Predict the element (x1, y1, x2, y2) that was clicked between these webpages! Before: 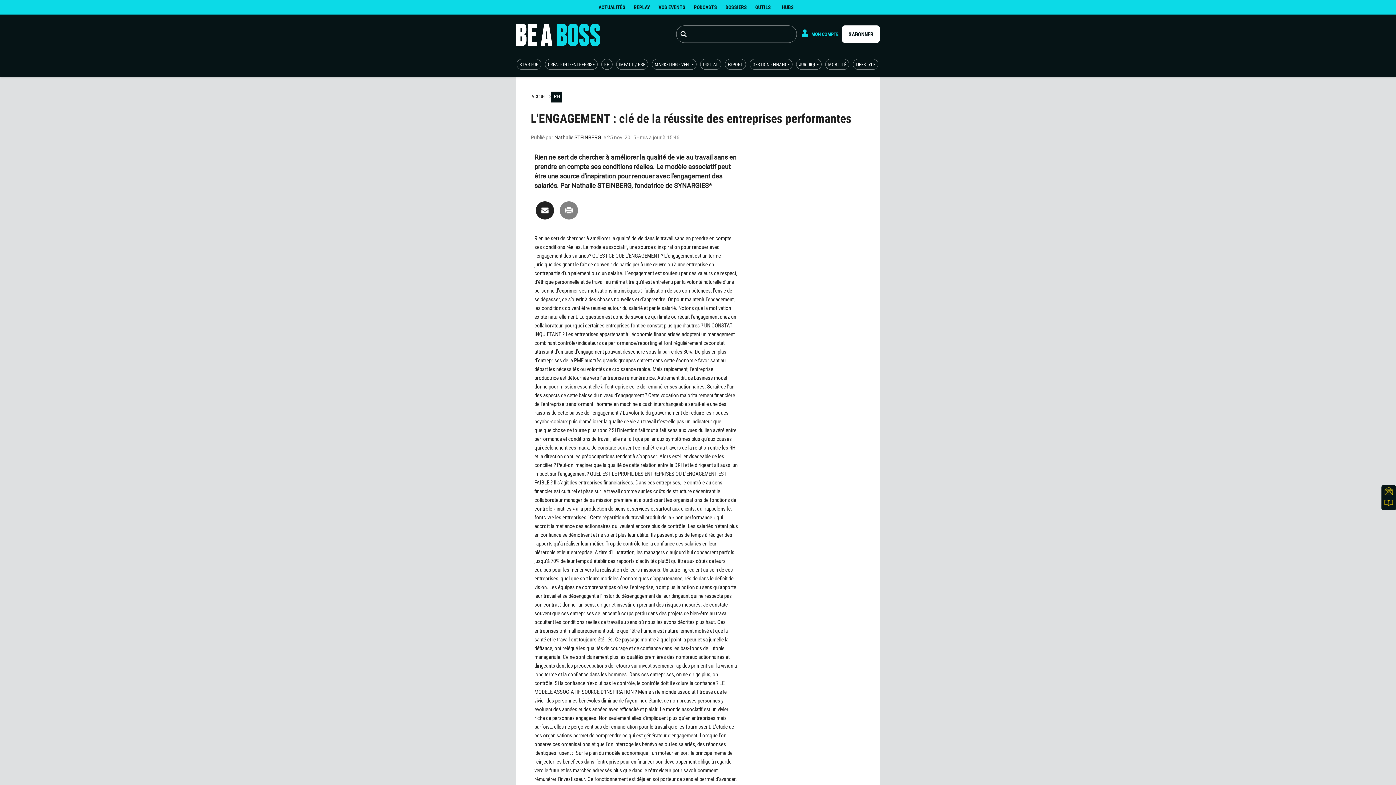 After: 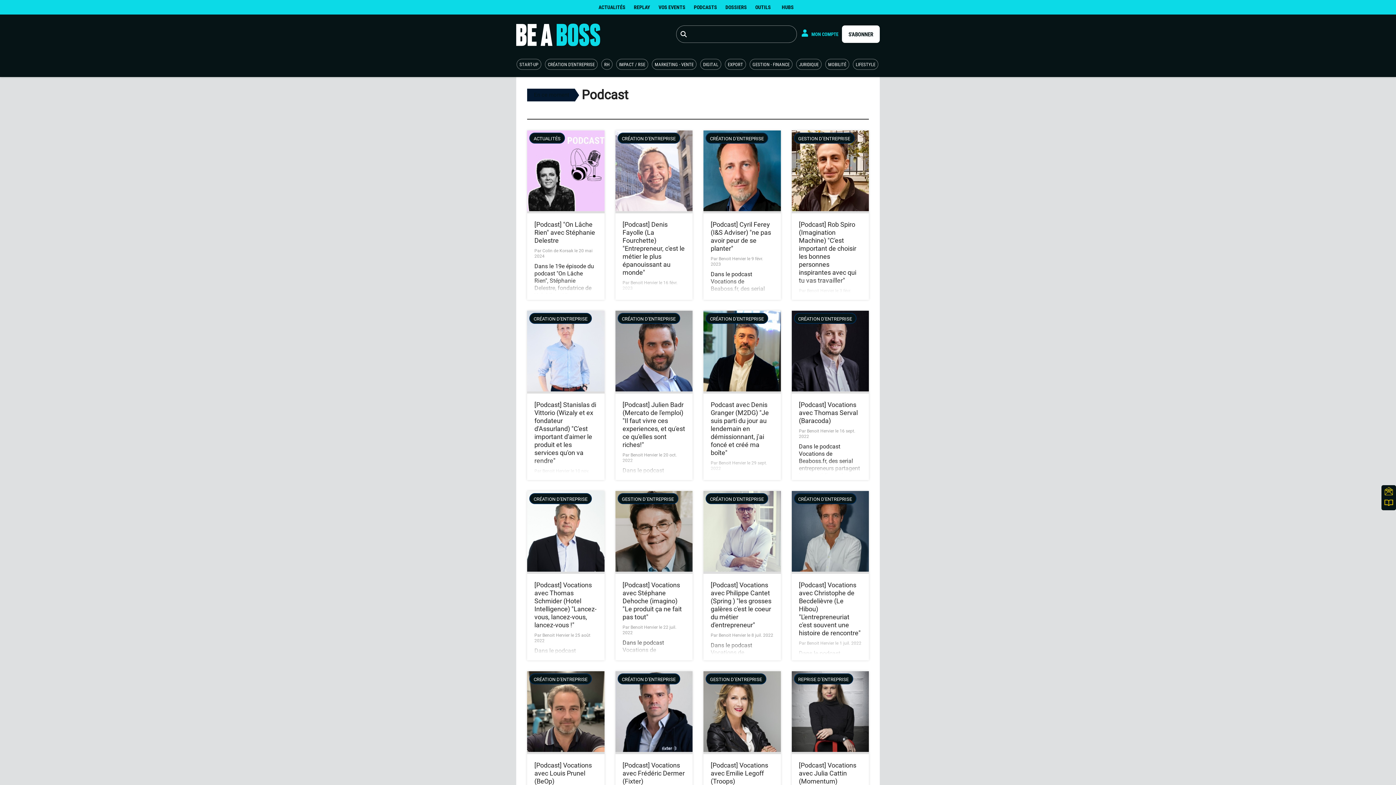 Action: label: PODCASTS bbox: (690, 0, 722, 14)